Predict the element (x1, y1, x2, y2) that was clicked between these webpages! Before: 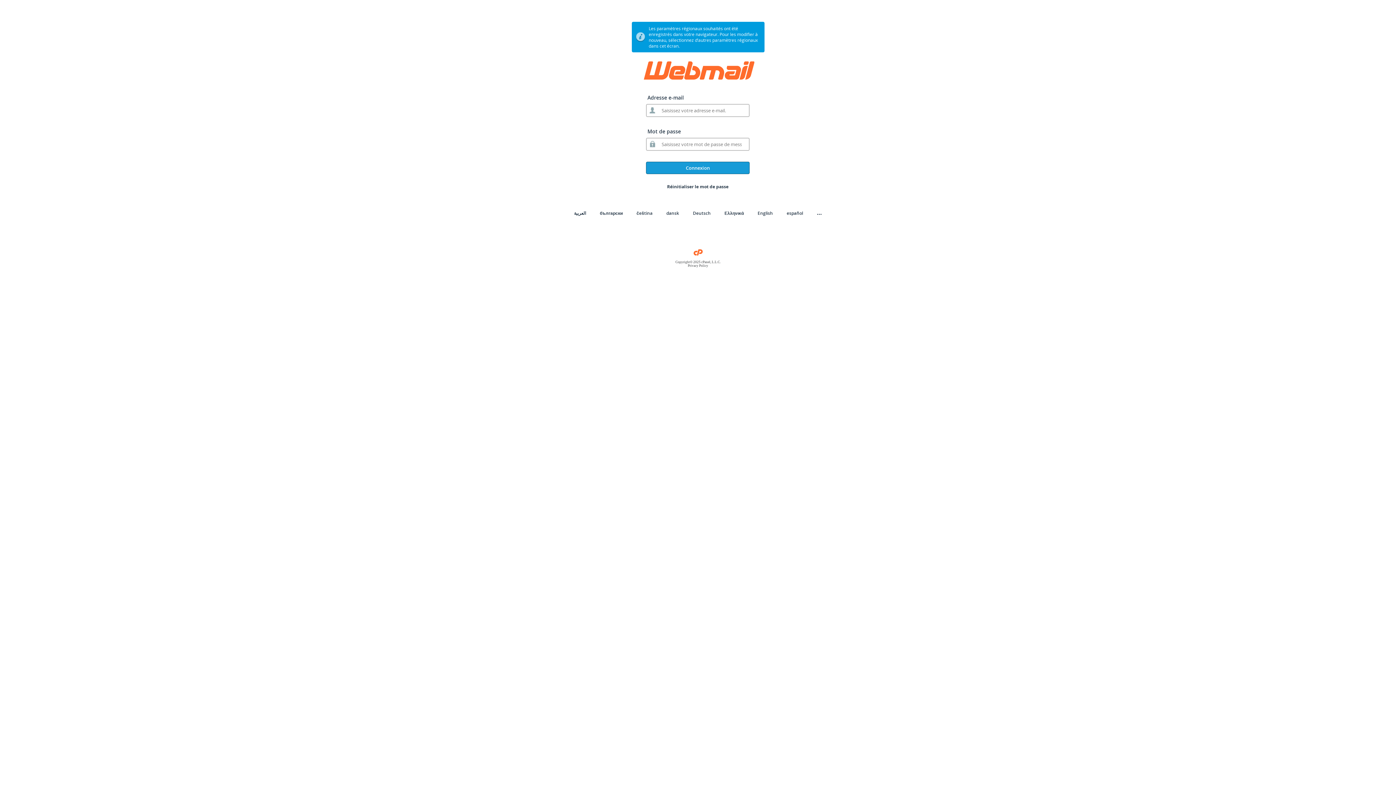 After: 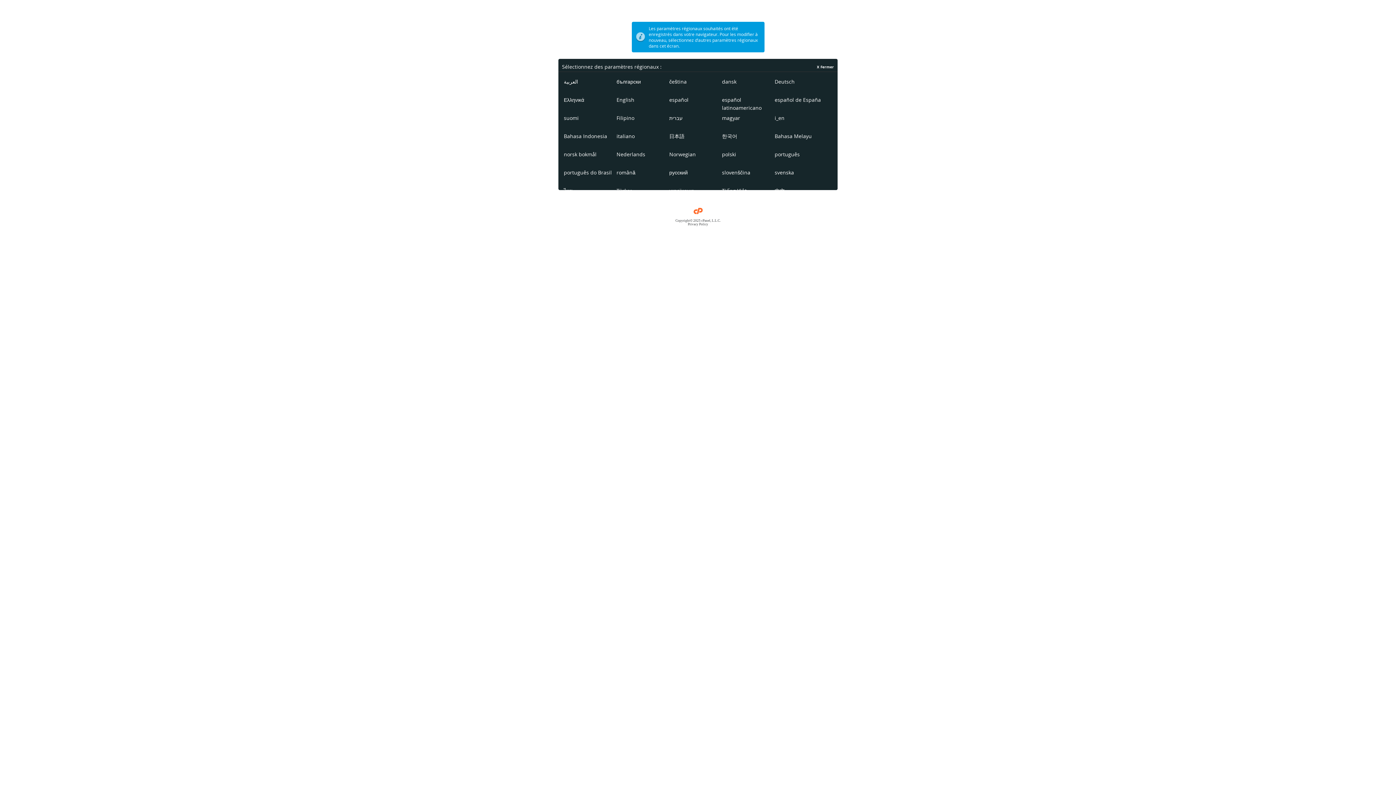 Action: bbox: (817, 208, 822, 216) label: …